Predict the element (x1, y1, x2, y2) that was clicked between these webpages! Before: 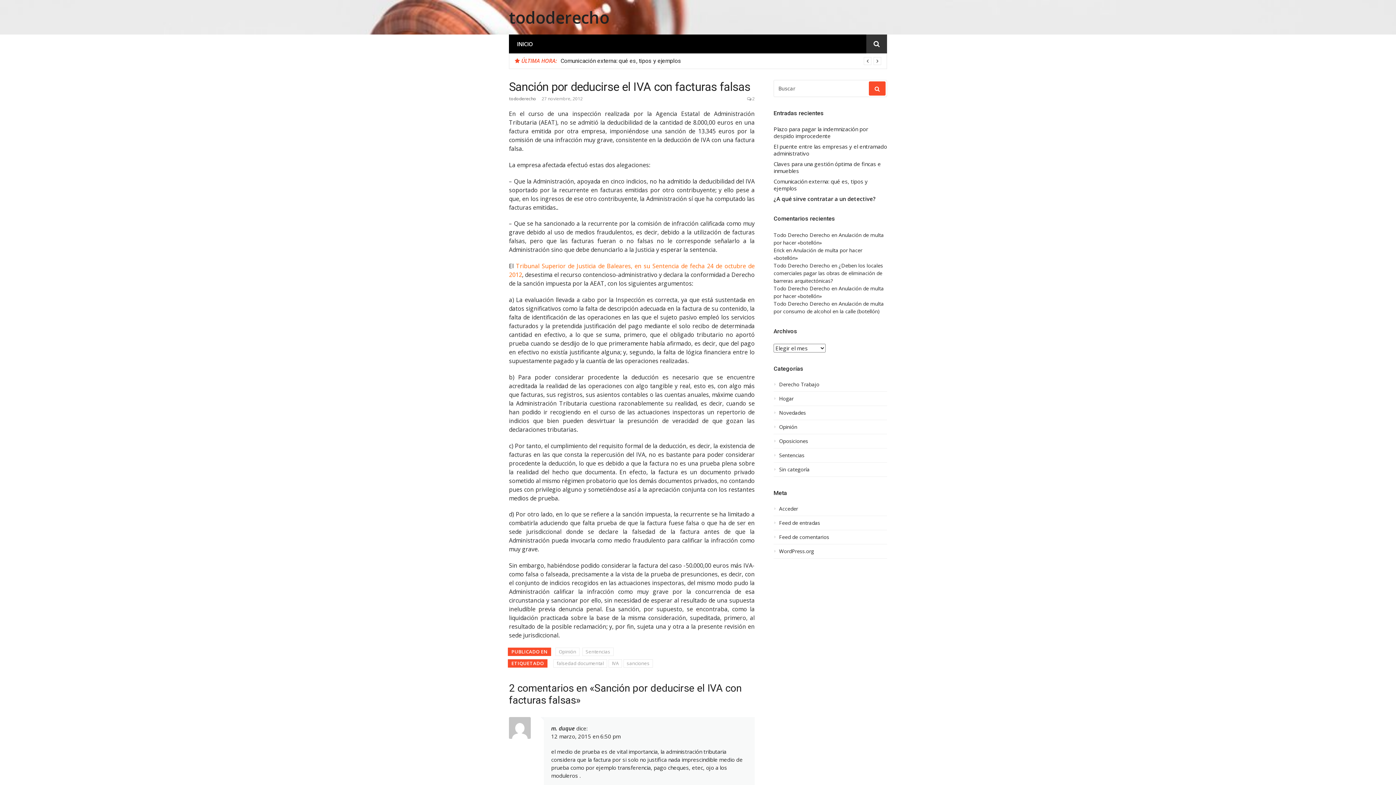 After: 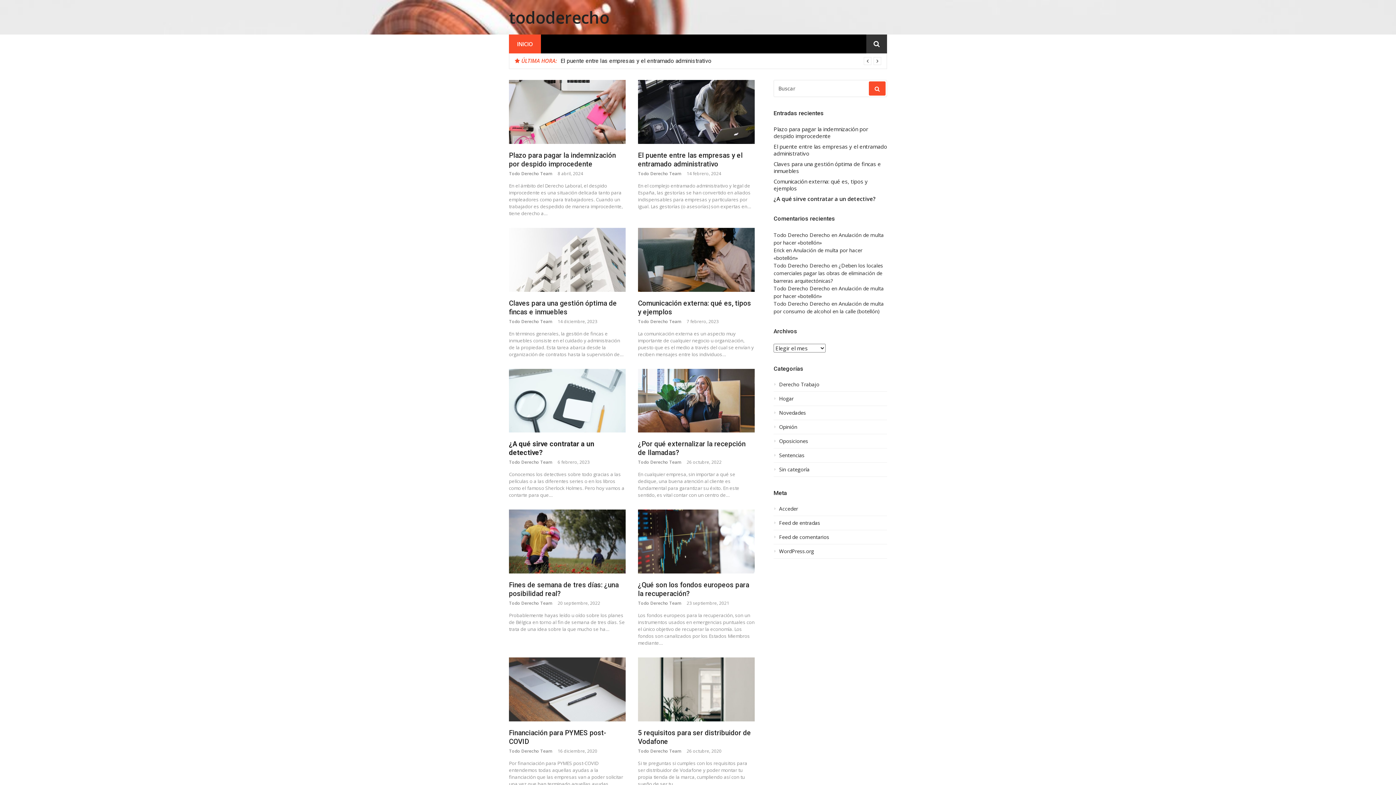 Action: label: tododerecho bbox: (509, 6, 609, 28)